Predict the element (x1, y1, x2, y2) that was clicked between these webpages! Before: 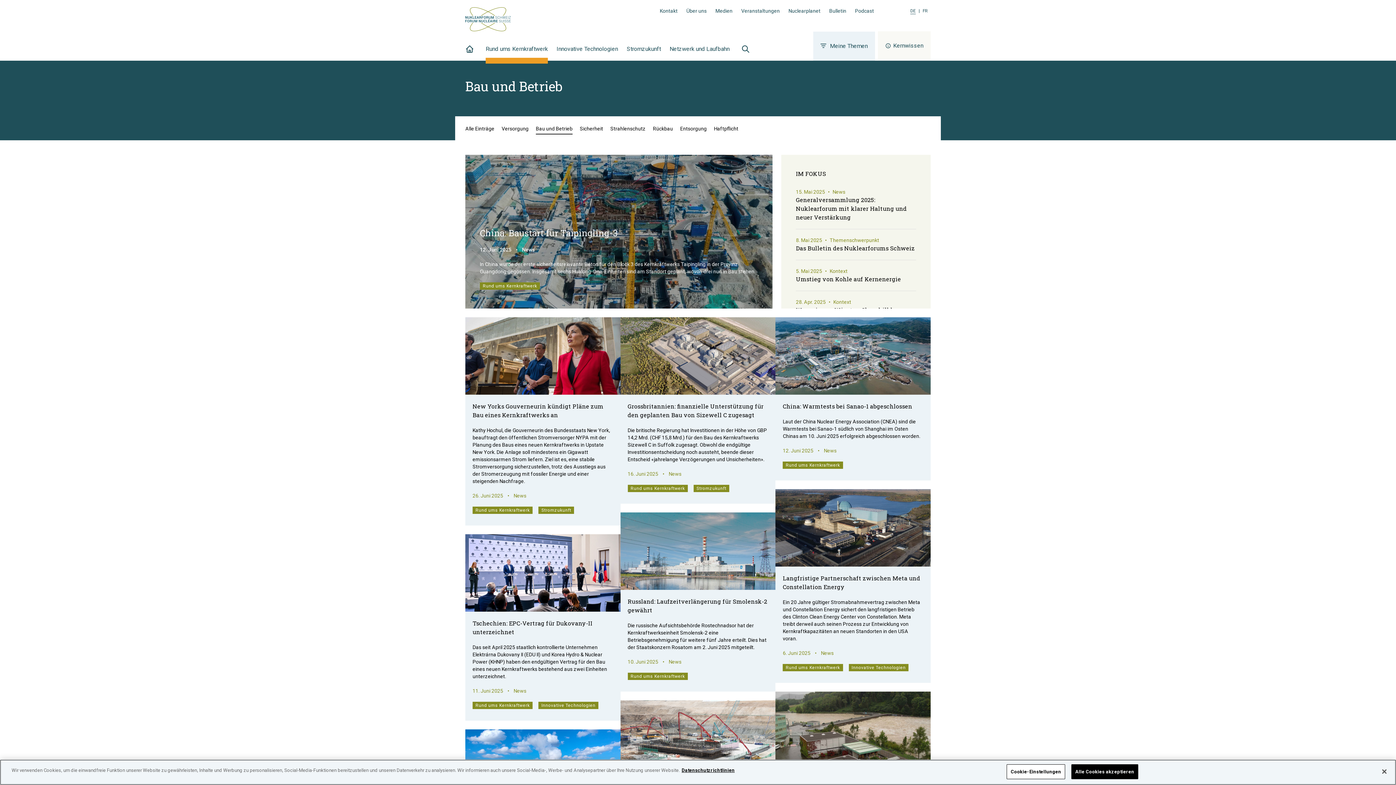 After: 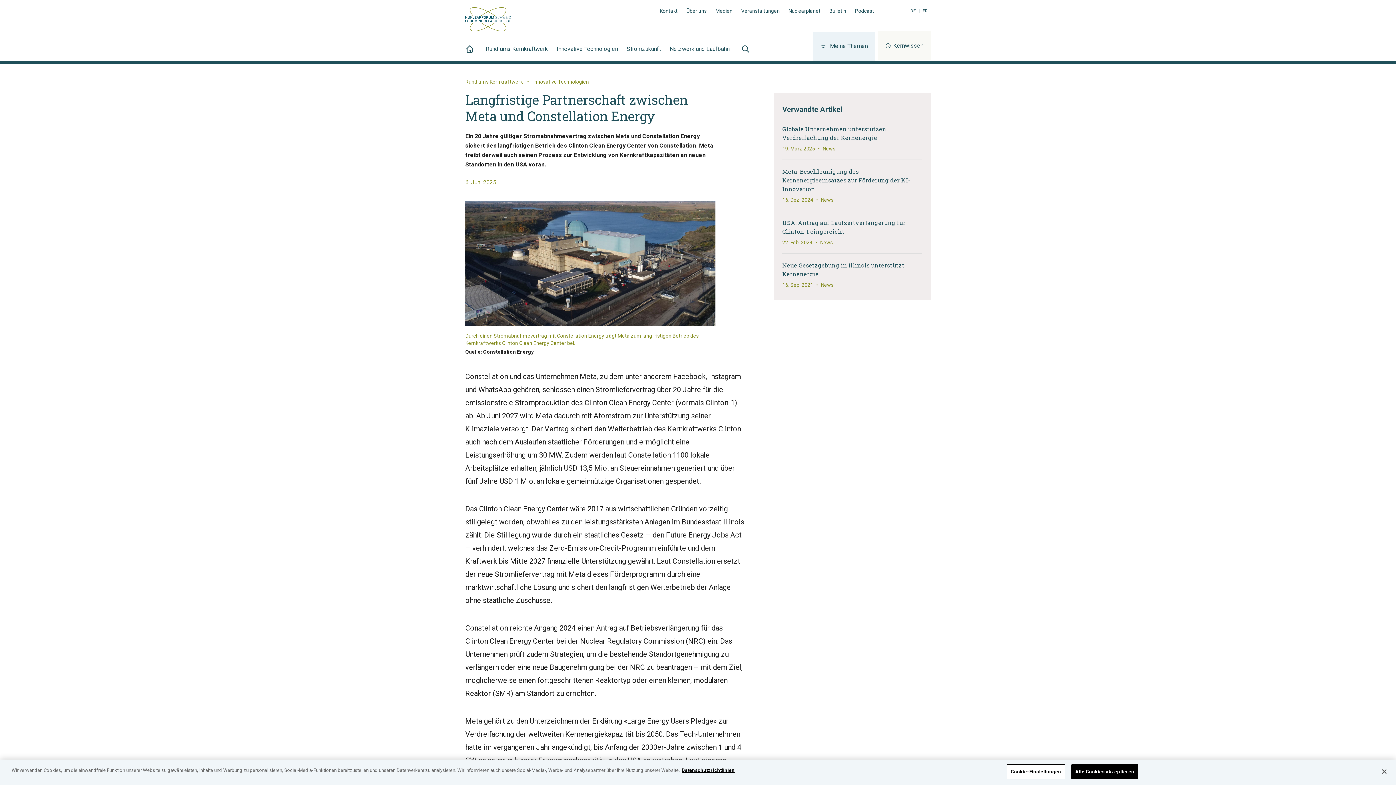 Action: bbox: (775, 489, 930, 683) label: Langfristige Partnerschaft zwischen Meta und Constellation Energy
Ein 20 Jahre gültiger Stromabnahmevertrag zwischen Meta und Constellation Energy sichert den langfristigen Betrieb des Clinton Clean Energy Center von Constellation. Meta treibt derweil auch seinen Prozess zur Entwicklung von Kernkraftkapazitäten an neuen Standorten in den USA voran.
6. Juni 2025•News
Rund ums KernkraftwerkInnovative Technologien